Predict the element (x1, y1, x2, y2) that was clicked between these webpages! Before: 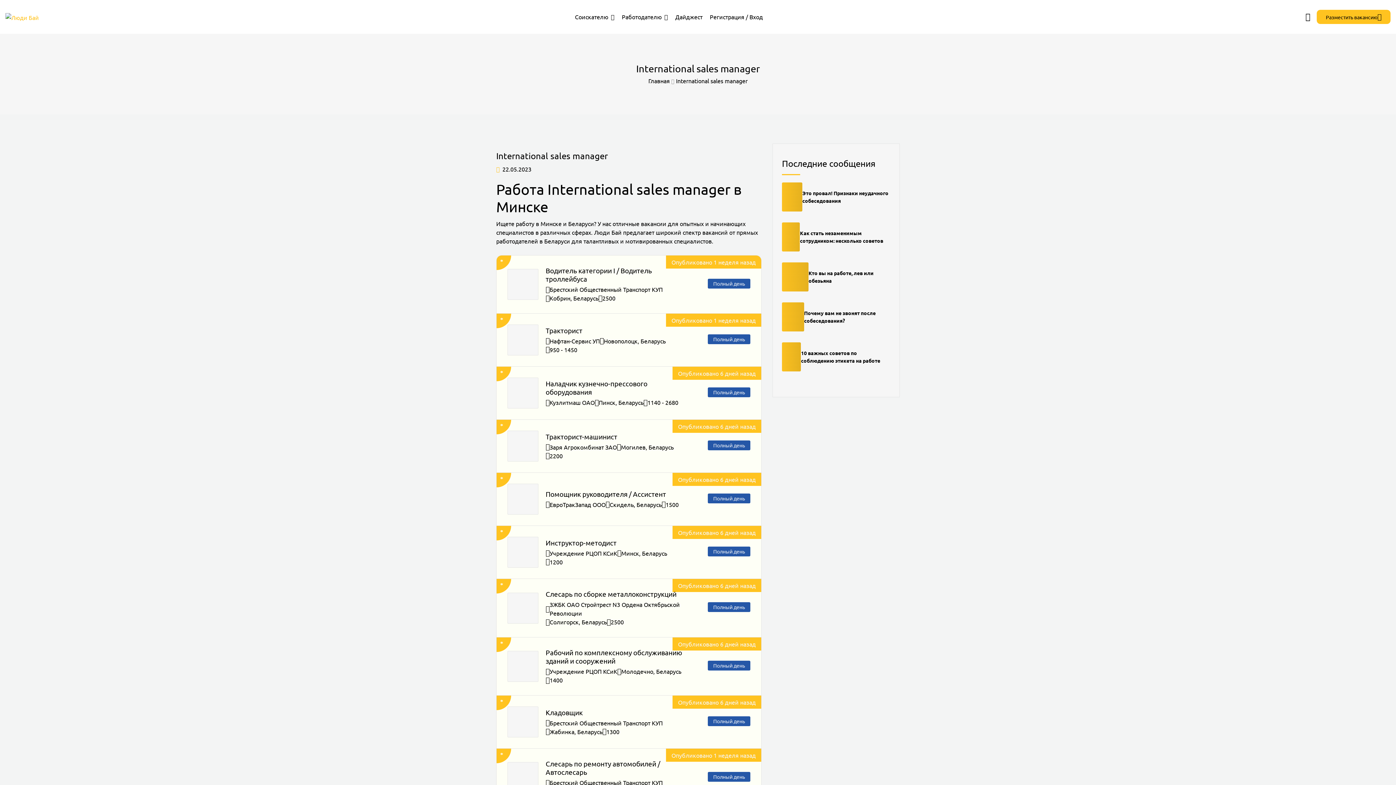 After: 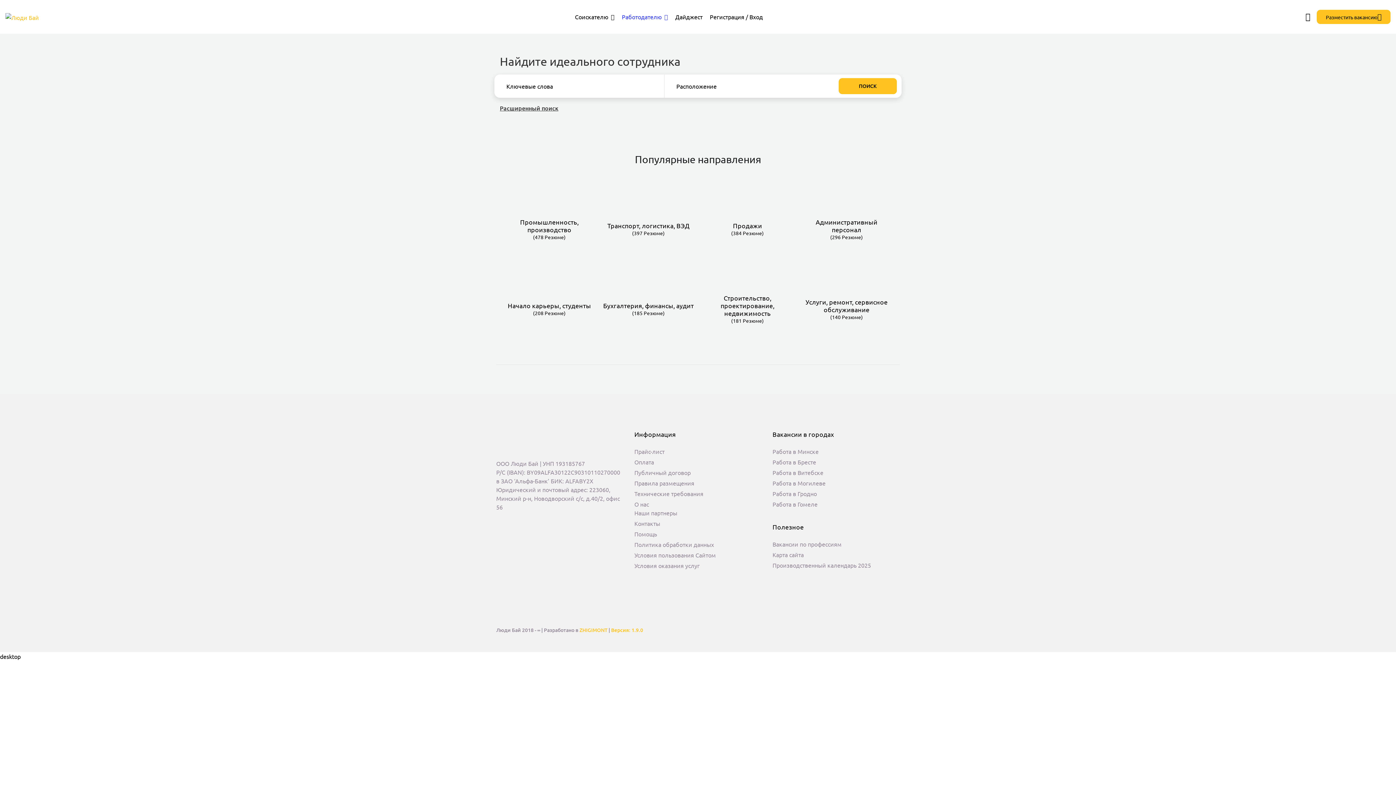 Action: label: Работодателю bbox: (622, 12, 668, 20)